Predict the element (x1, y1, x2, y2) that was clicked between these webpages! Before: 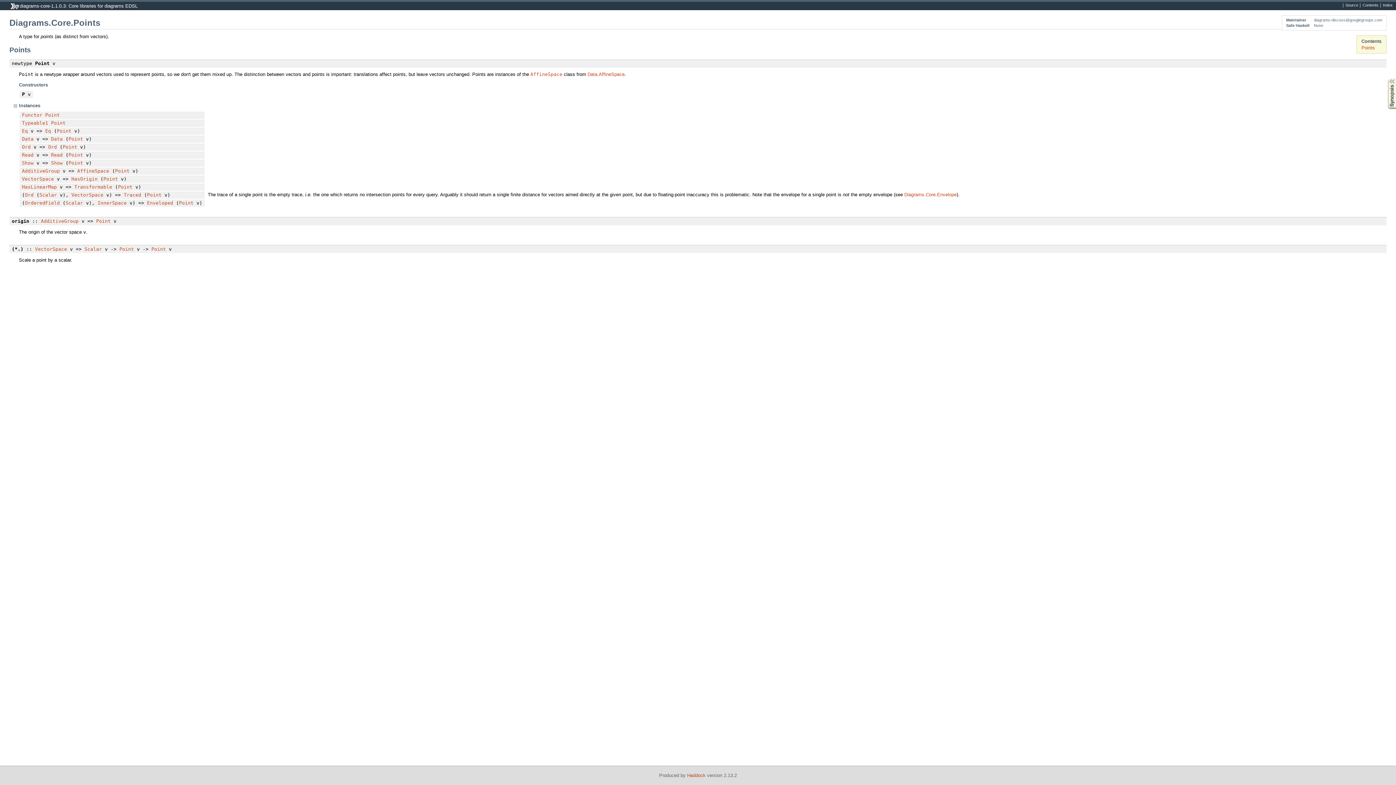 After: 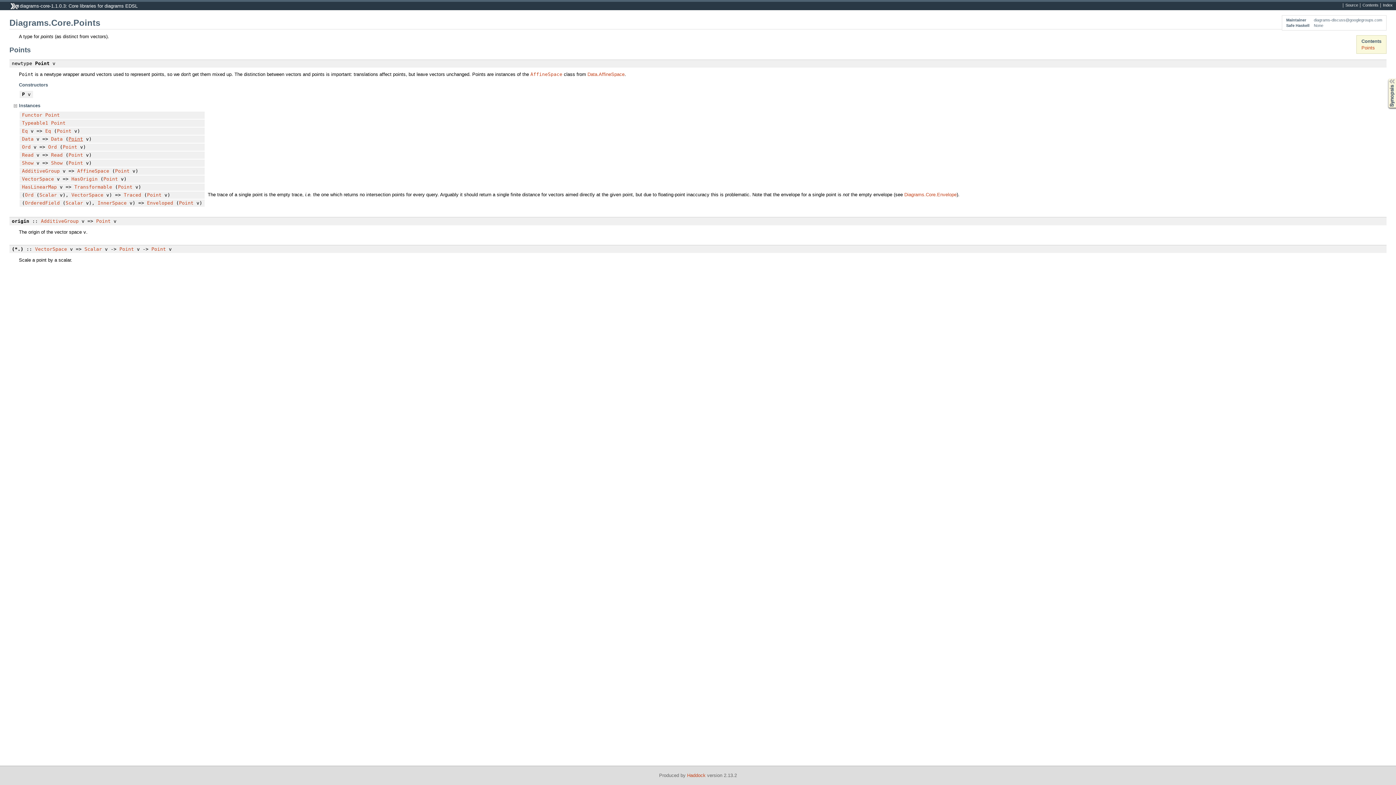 Action: label: Point bbox: (68, 136, 83, 141)